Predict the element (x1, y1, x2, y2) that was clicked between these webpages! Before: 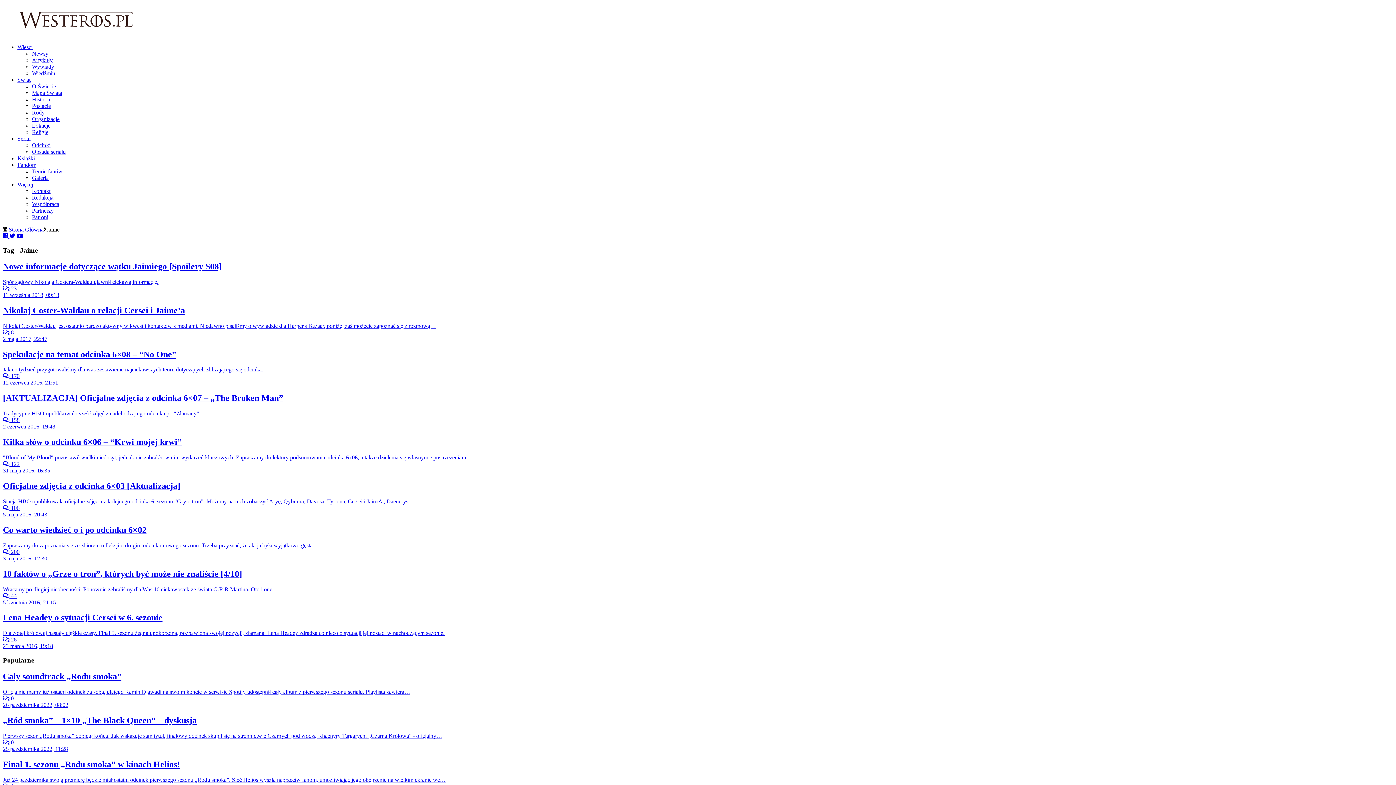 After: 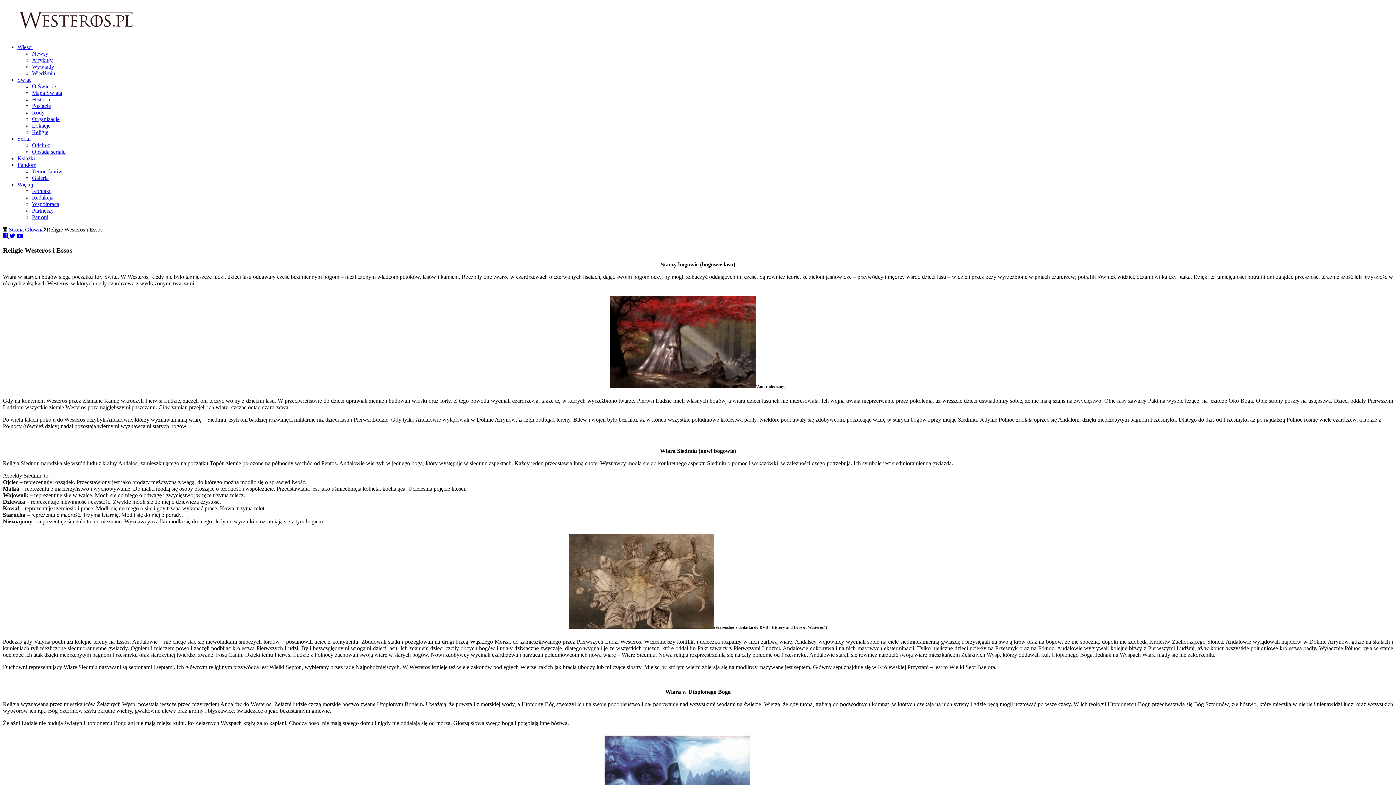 Action: label: Religie bbox: (32, 129, 48, 135)